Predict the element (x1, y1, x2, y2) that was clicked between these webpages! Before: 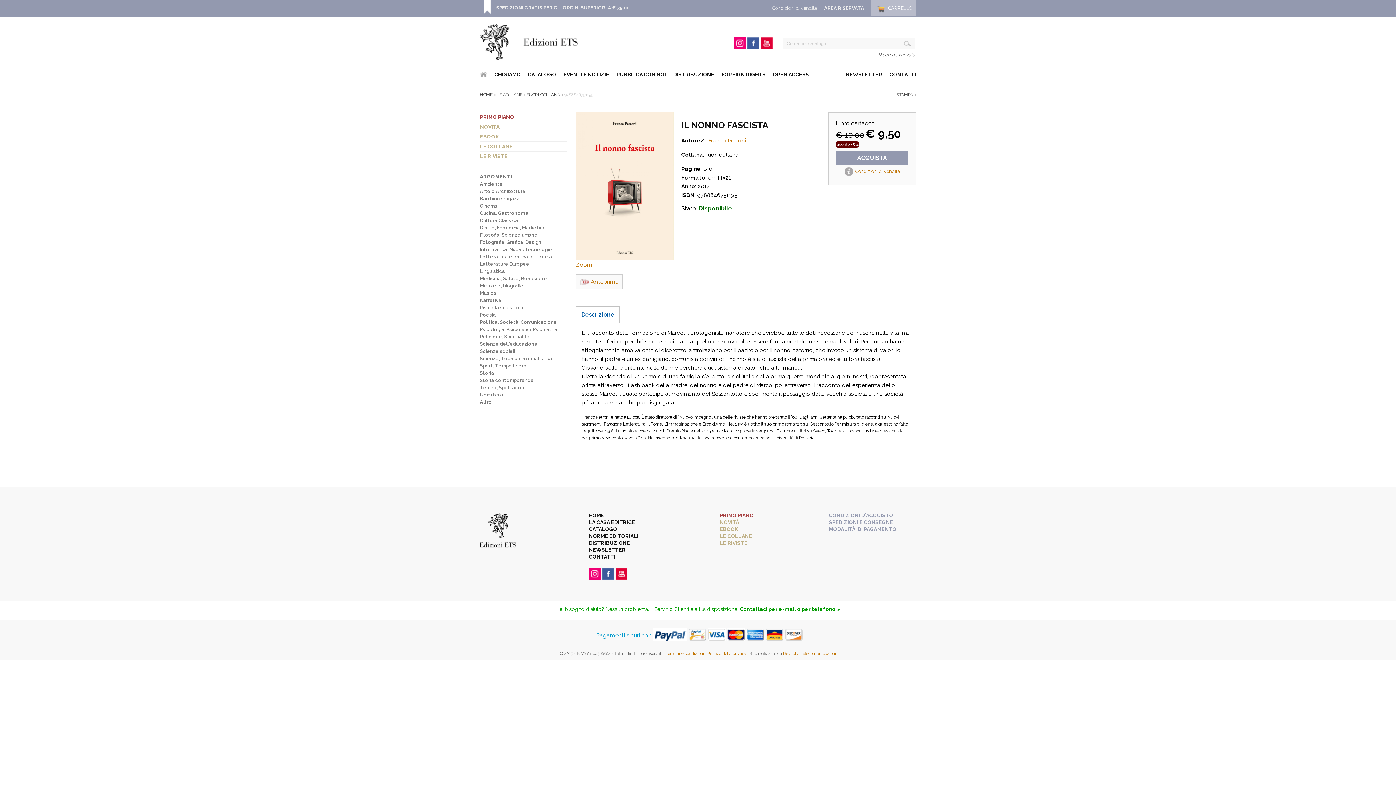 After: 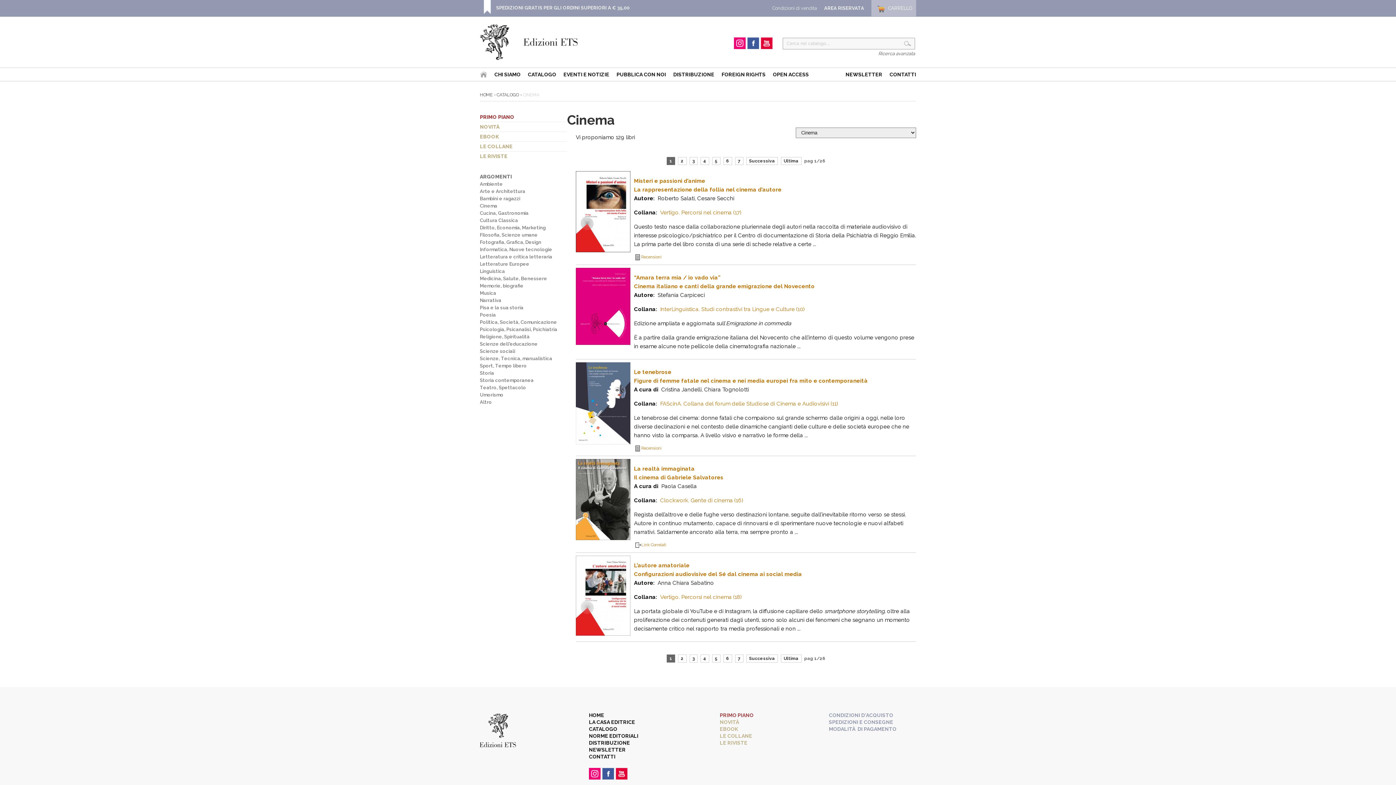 Action: label: Cinema bbox: (480, 203, 497, 208)